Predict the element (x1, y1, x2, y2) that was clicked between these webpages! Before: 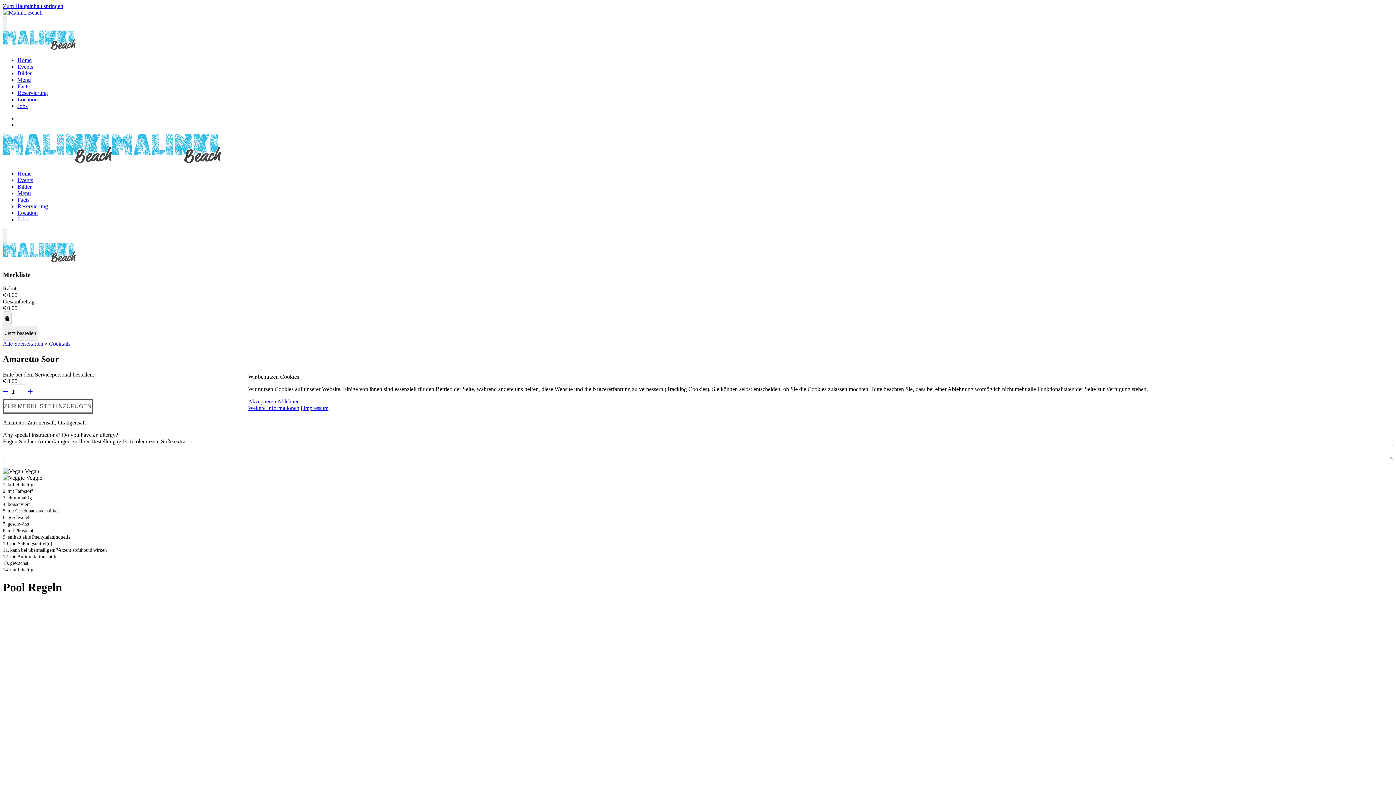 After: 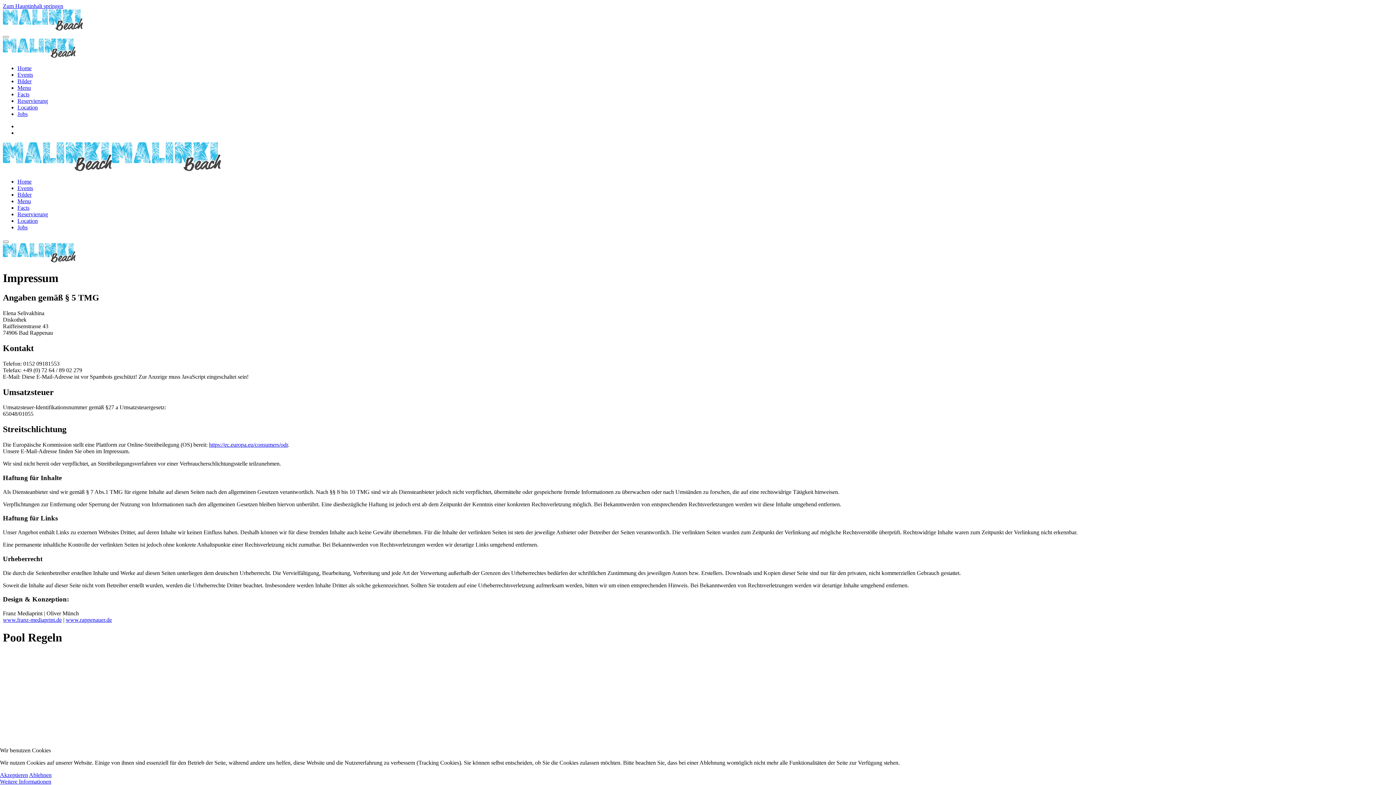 Action: label: Impressum bbox: (303, 405, 328, 411)